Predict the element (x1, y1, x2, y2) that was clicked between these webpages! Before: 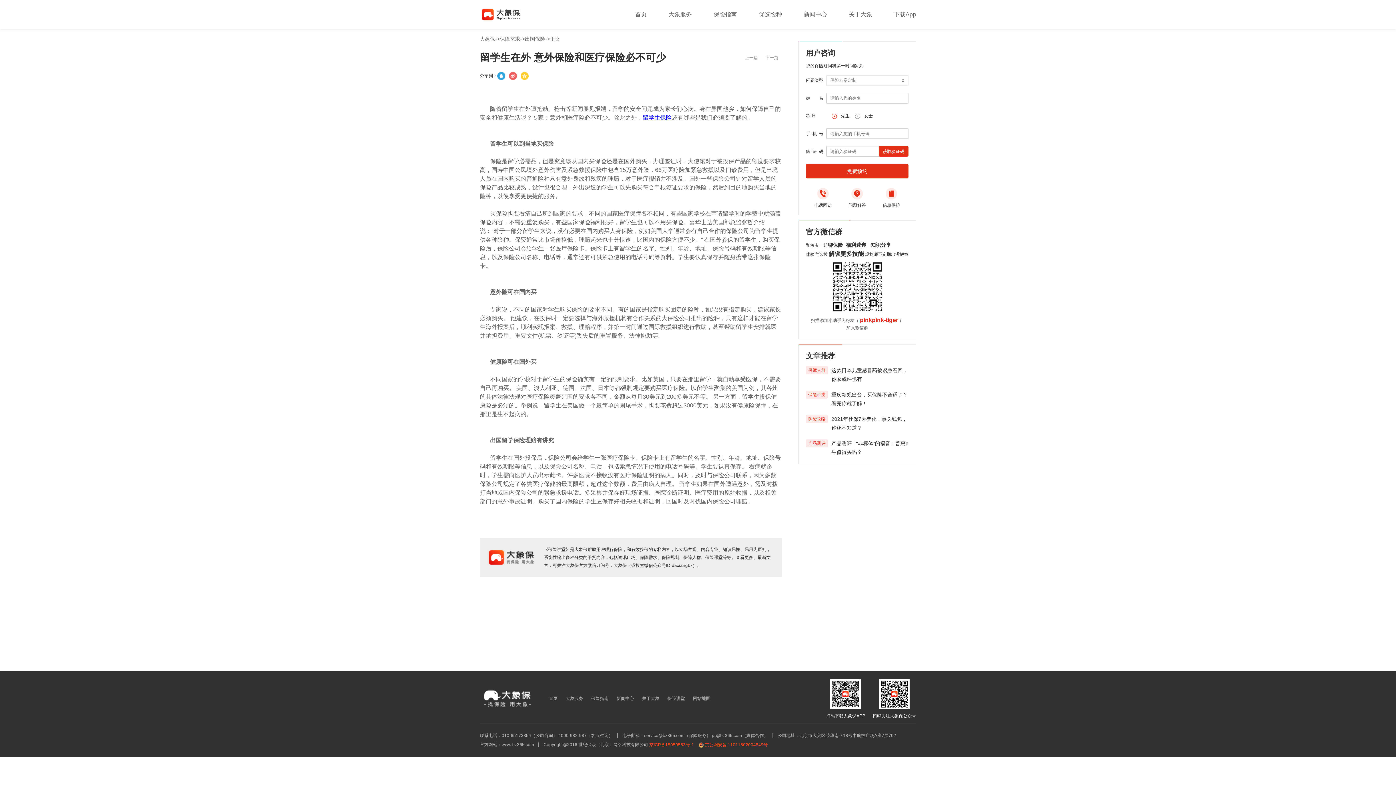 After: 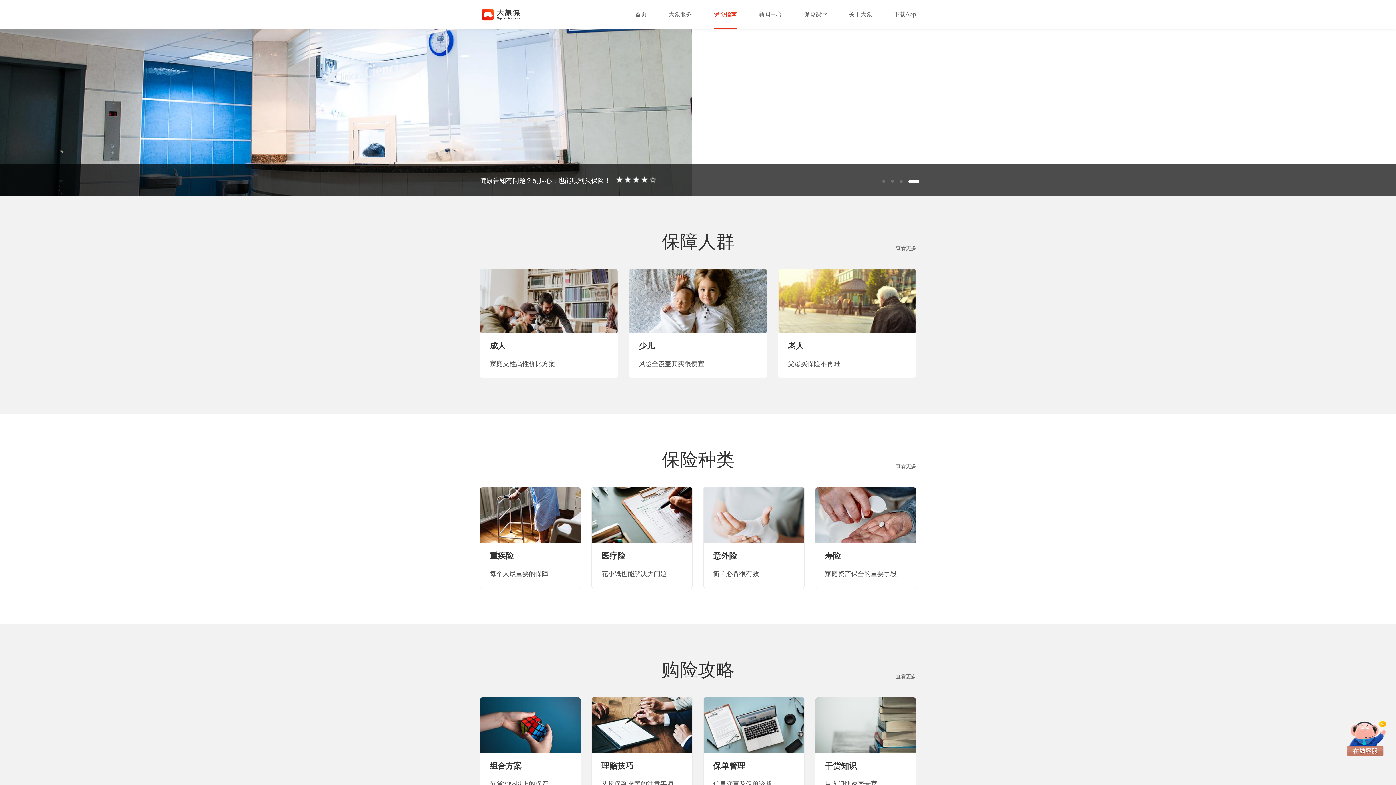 Action: label: 保险指南 bbox: (591, 696, 608, 701)